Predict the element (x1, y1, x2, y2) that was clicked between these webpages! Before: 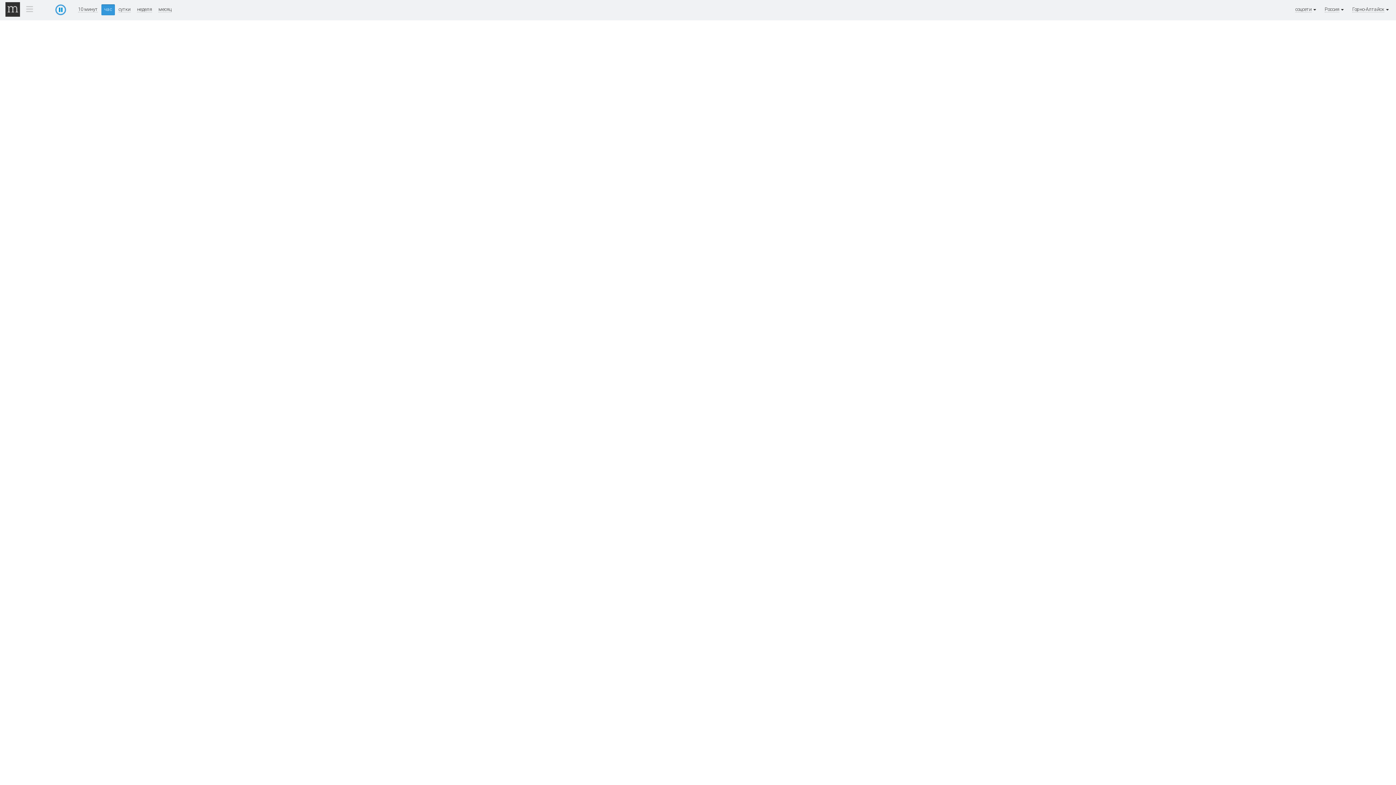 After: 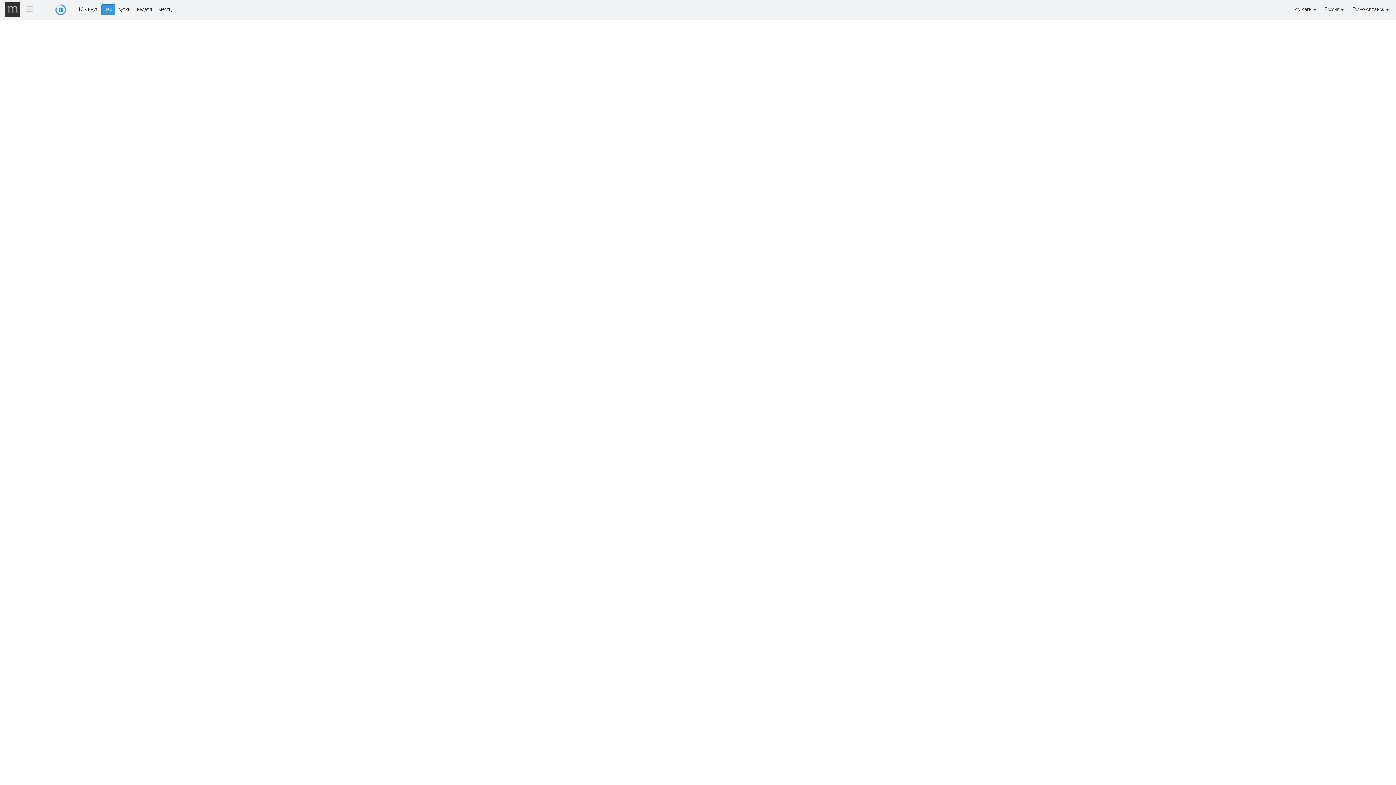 Action: bbox: (101, 4, 114, 15) label: час